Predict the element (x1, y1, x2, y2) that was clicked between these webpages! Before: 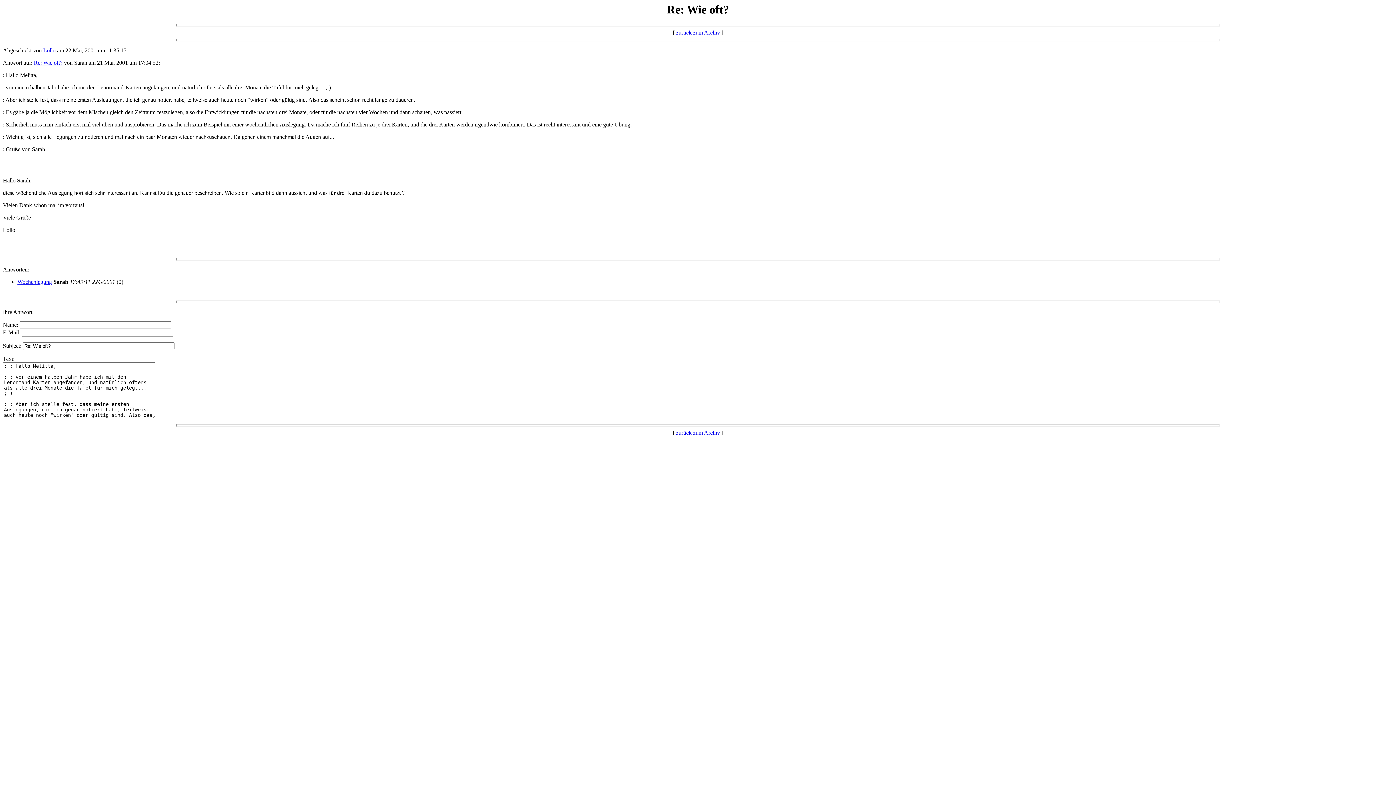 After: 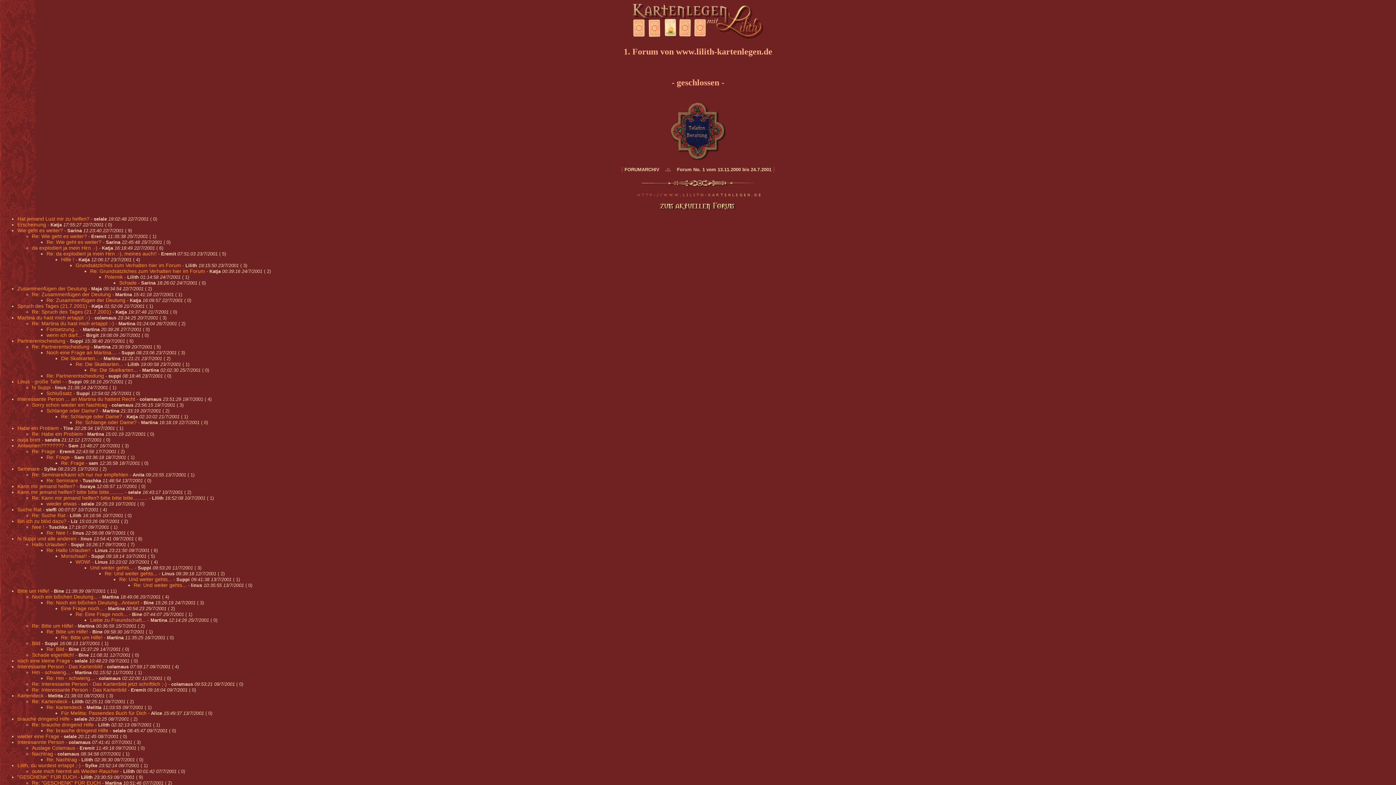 Action: label: zurück zum Archiv bbox: (676, 29, 720, 35)